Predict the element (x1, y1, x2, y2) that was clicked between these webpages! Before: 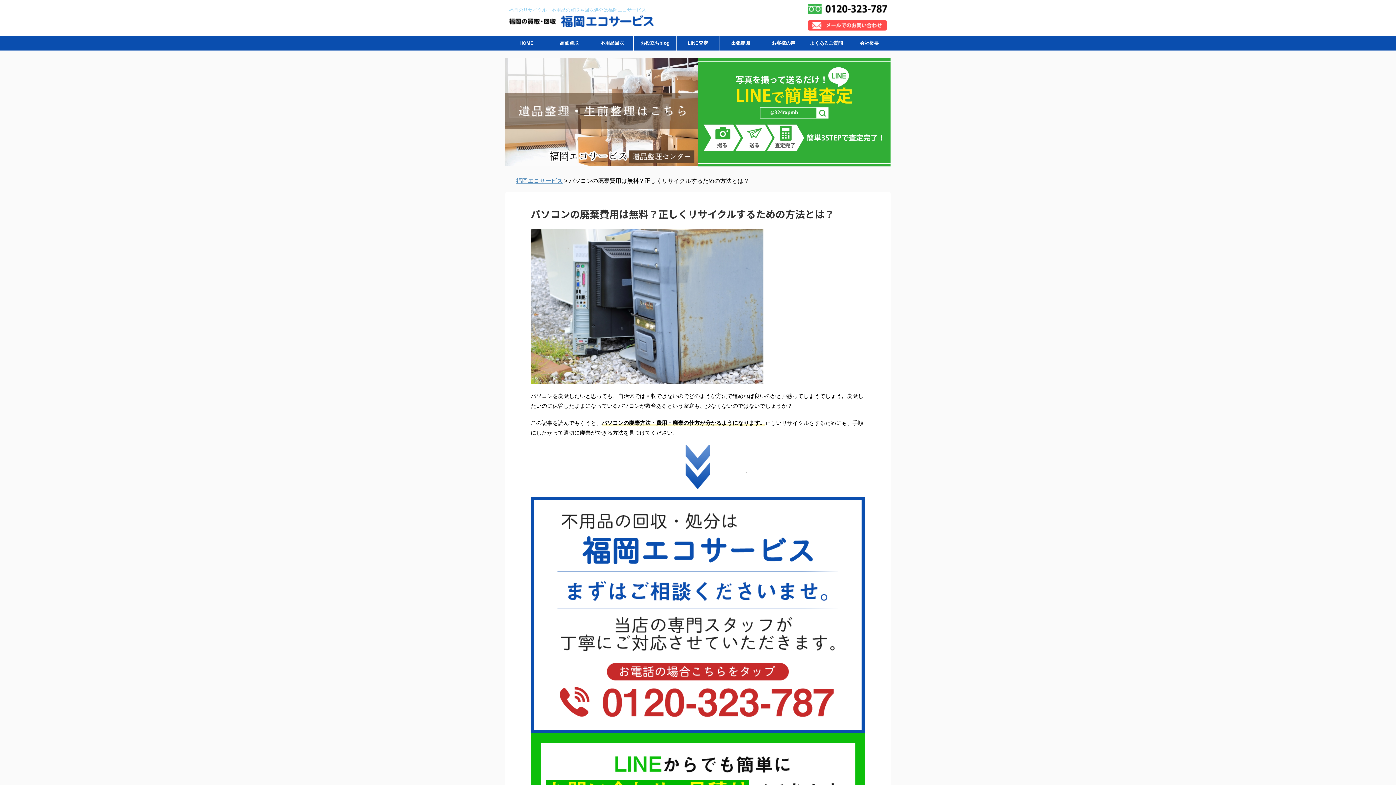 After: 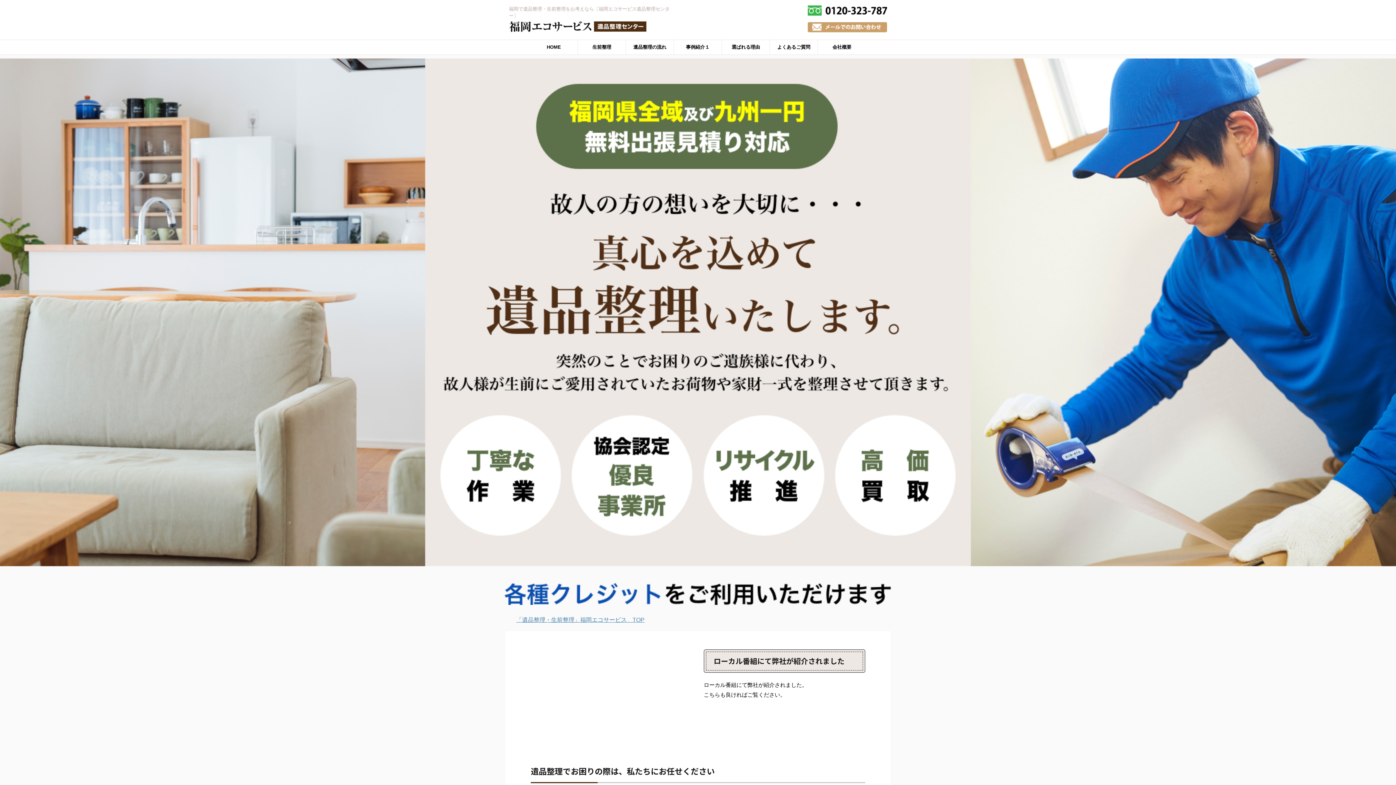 Action: bbox: (505, 159, 698, 165)